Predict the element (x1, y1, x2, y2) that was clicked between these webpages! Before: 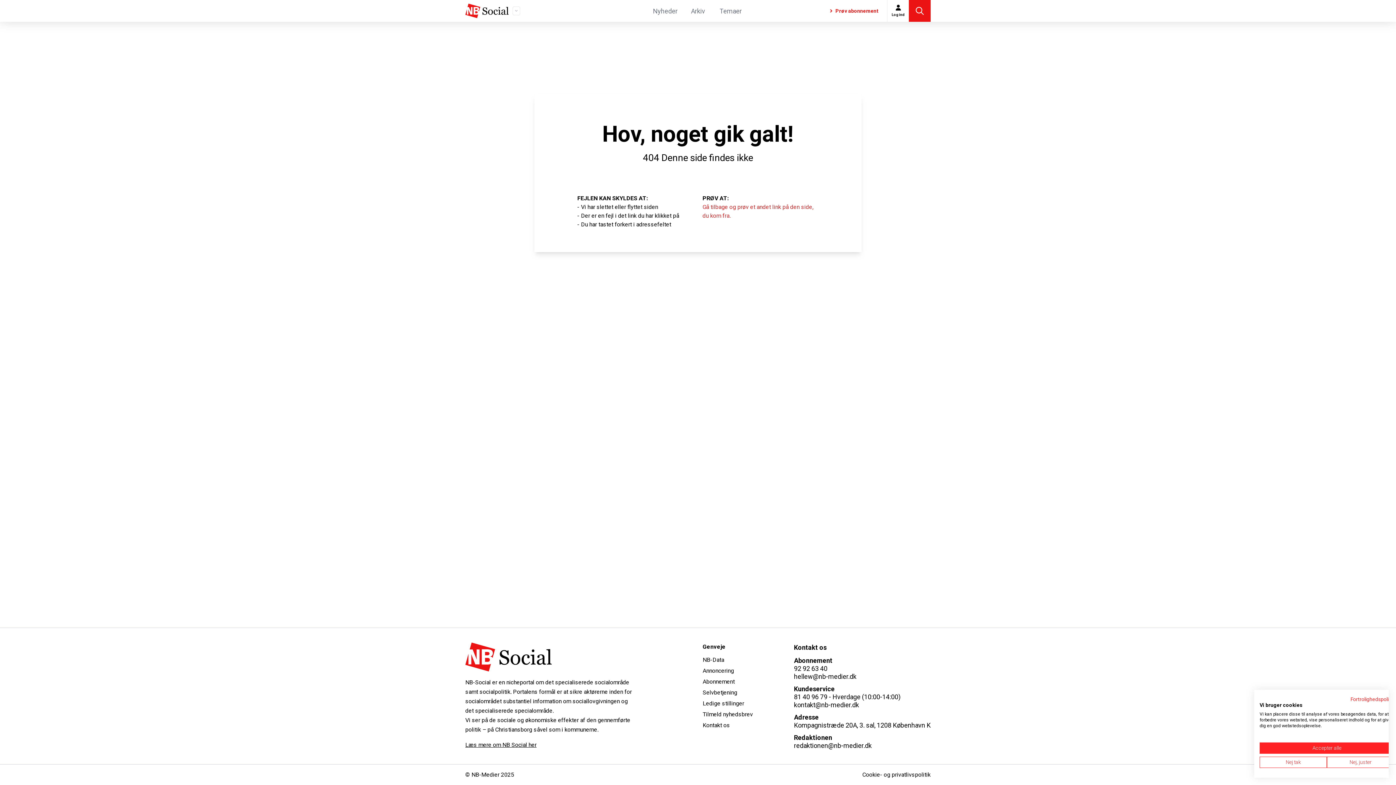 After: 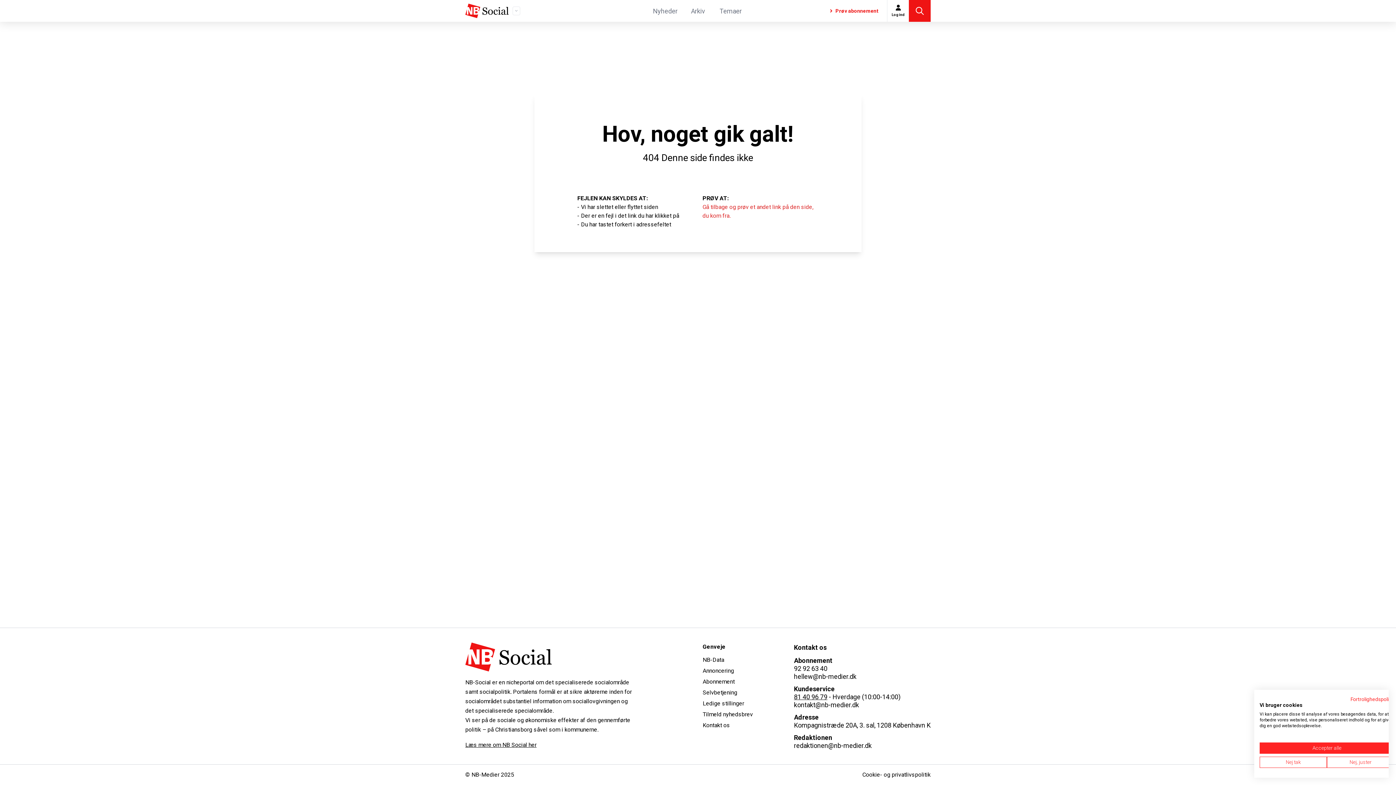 Action: bbox: (794, 693, 827, 701) label: 81 40 96 79